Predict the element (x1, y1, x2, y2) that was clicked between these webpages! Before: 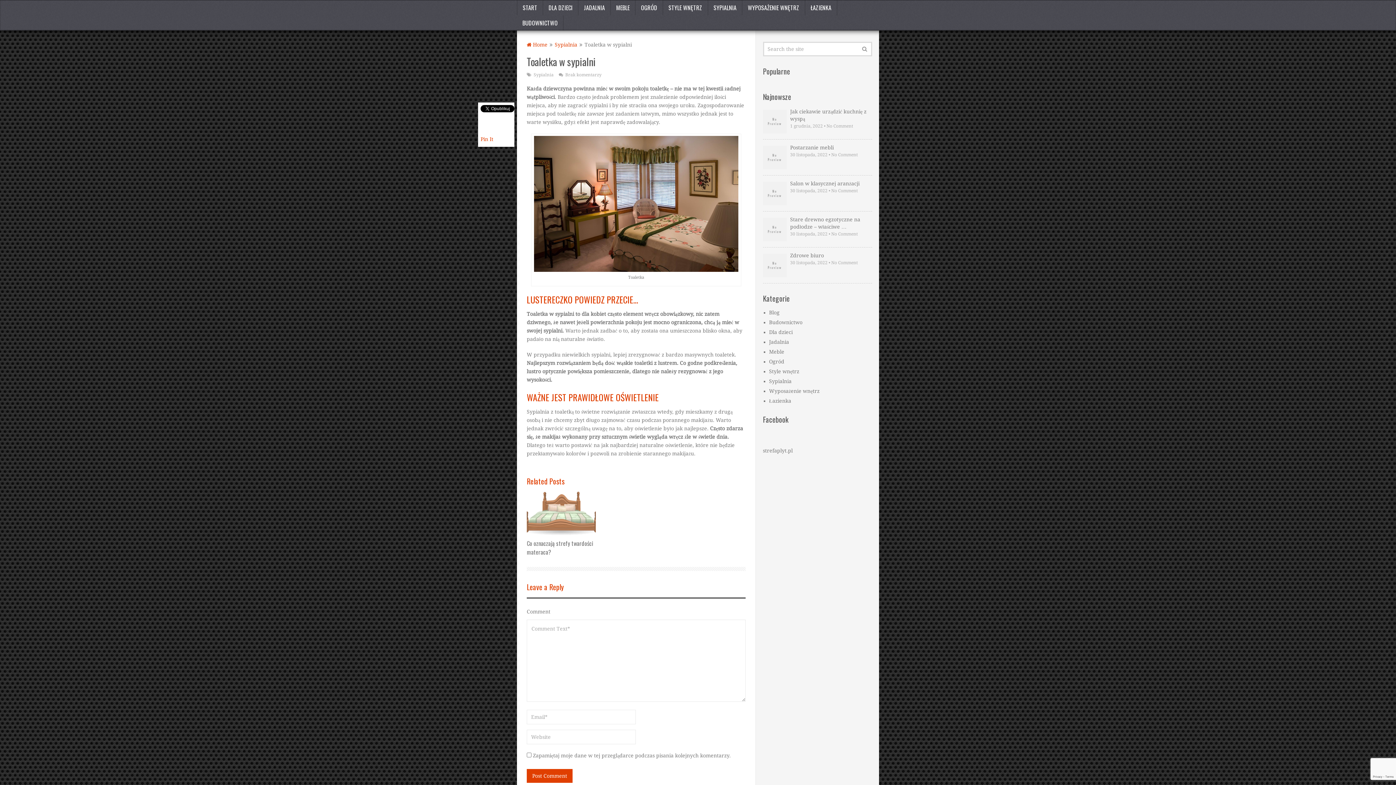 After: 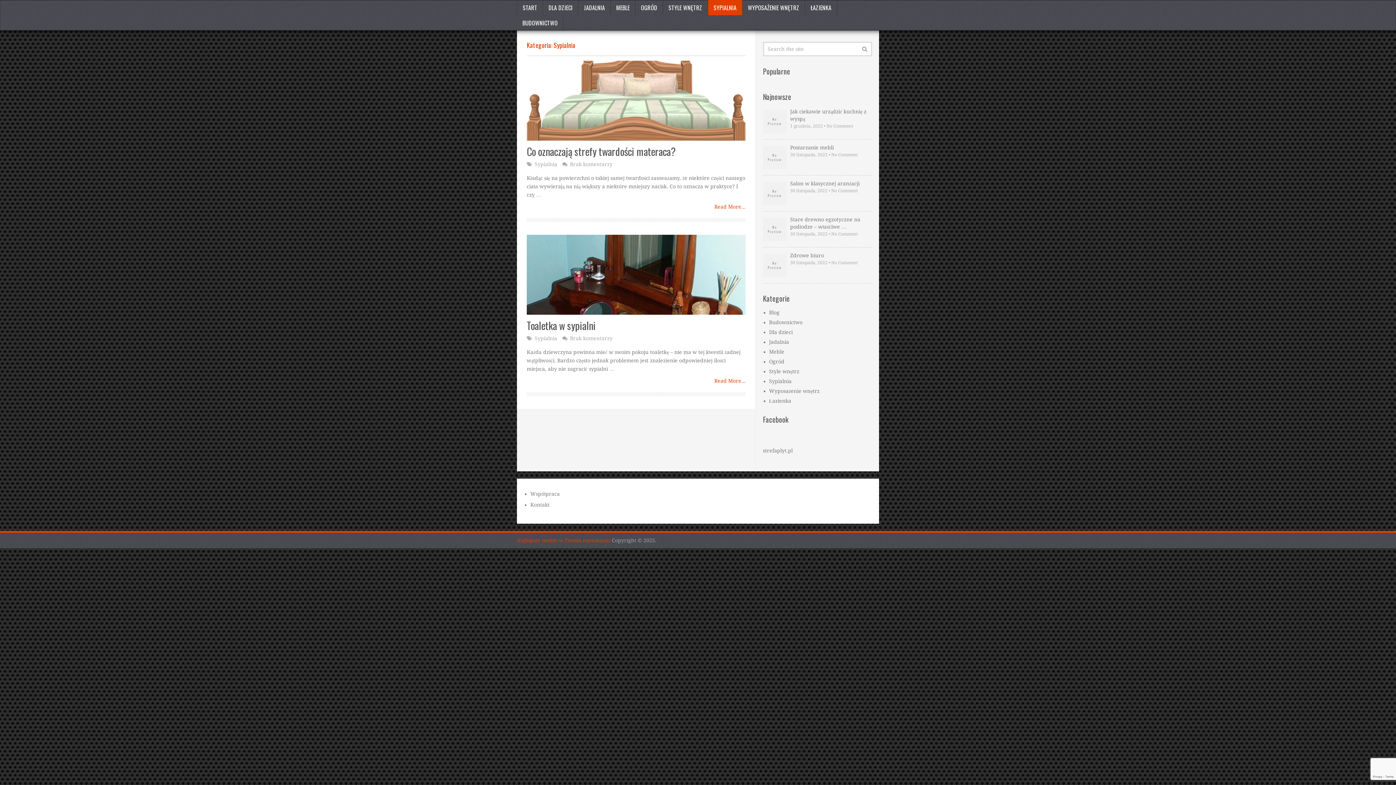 Action: bbox: (533, 72, 553, 77) label: Sypialnia